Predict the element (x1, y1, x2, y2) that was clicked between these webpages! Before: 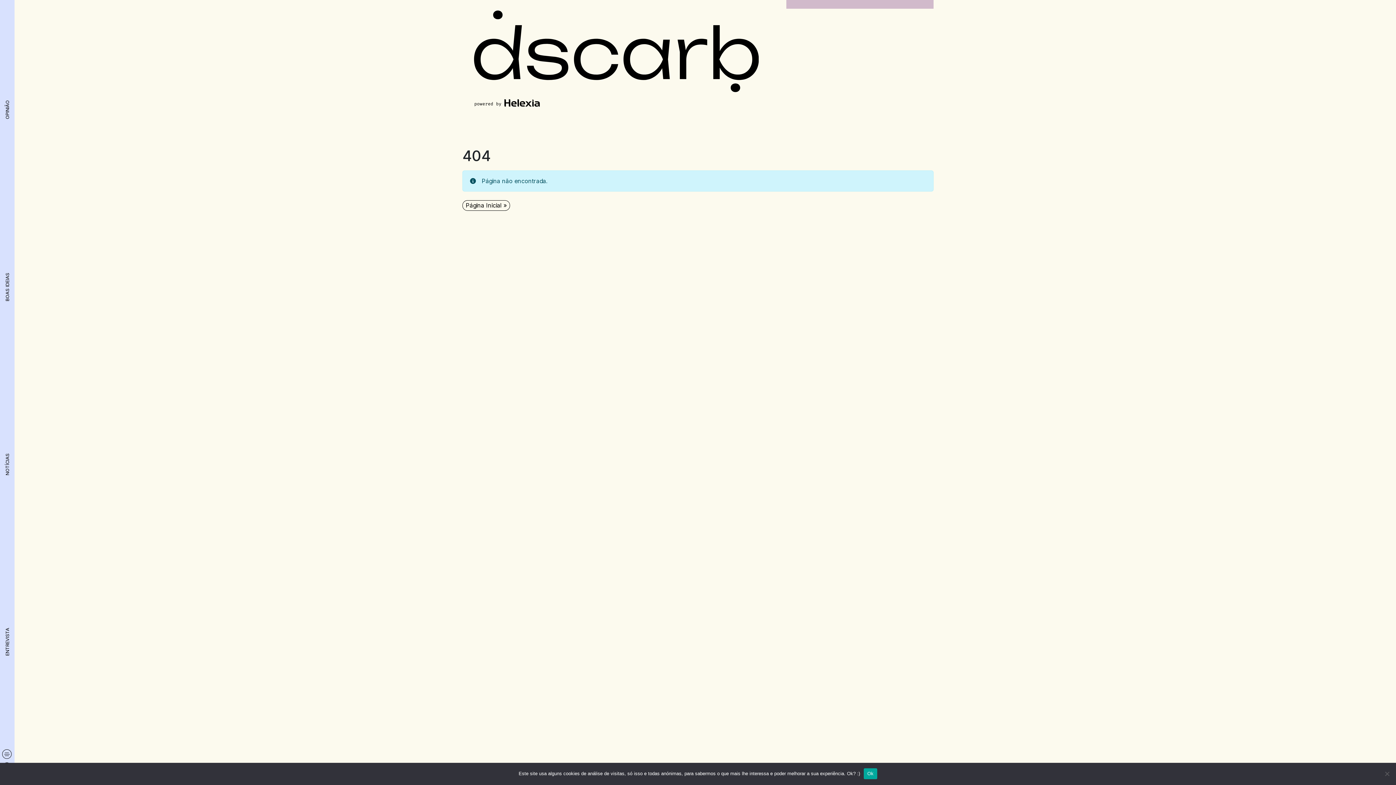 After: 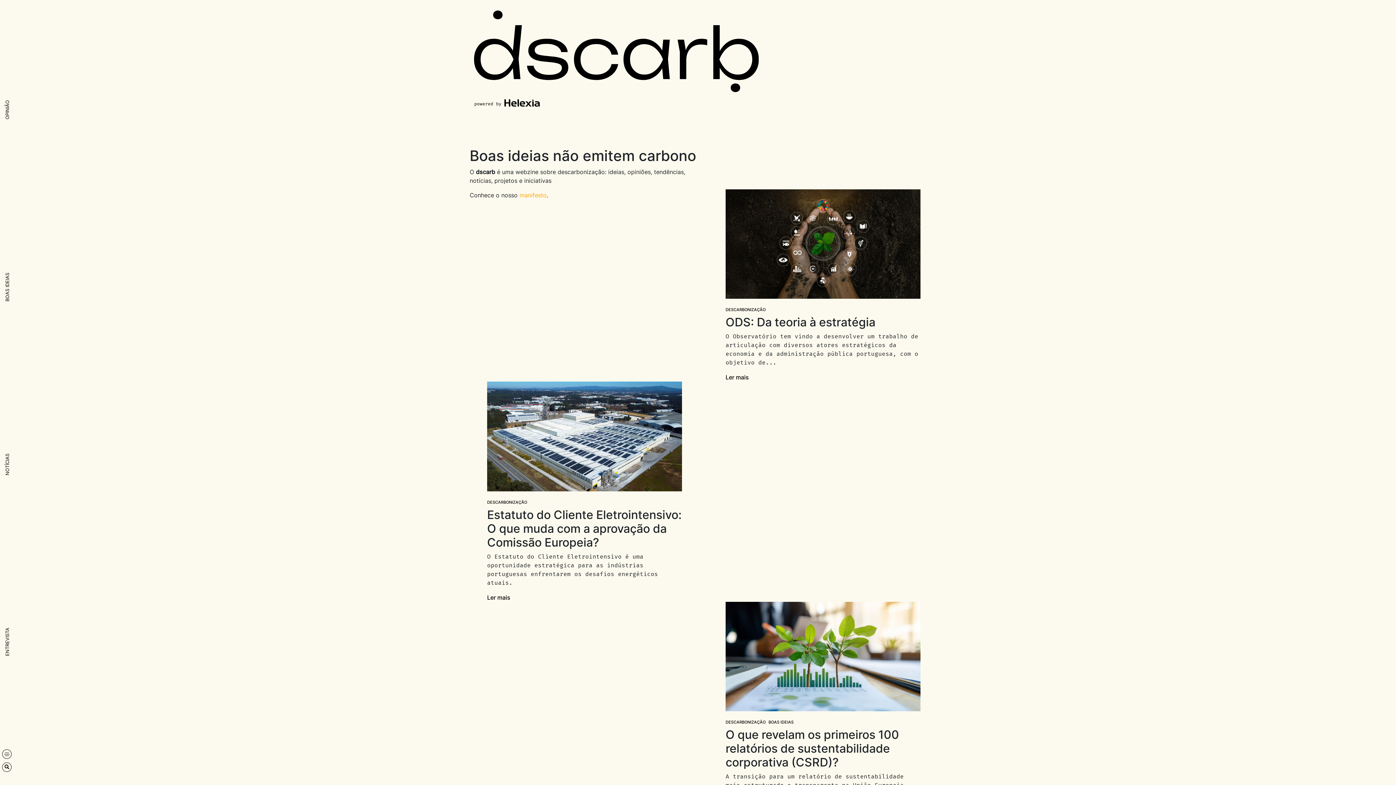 Action: bbox: (474, 8, 758, 112)